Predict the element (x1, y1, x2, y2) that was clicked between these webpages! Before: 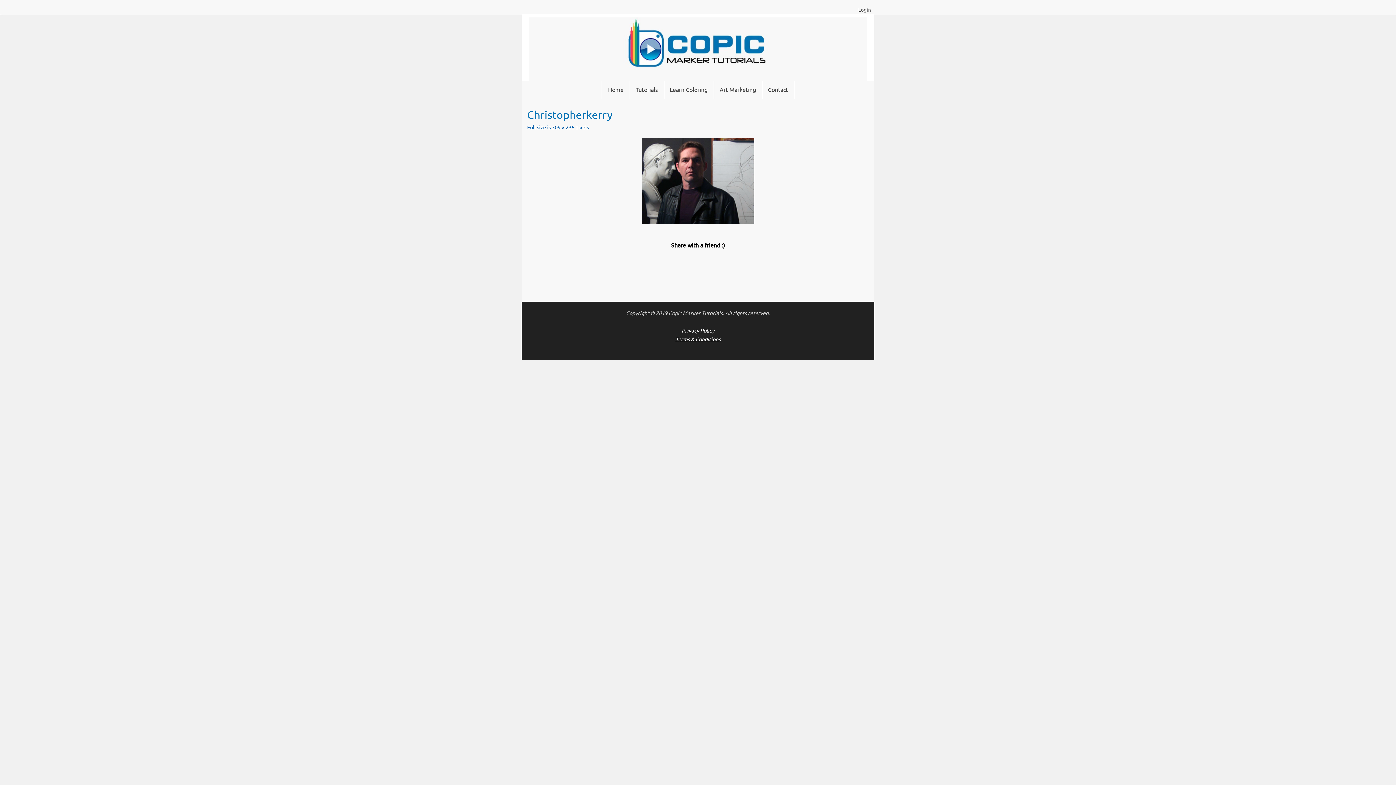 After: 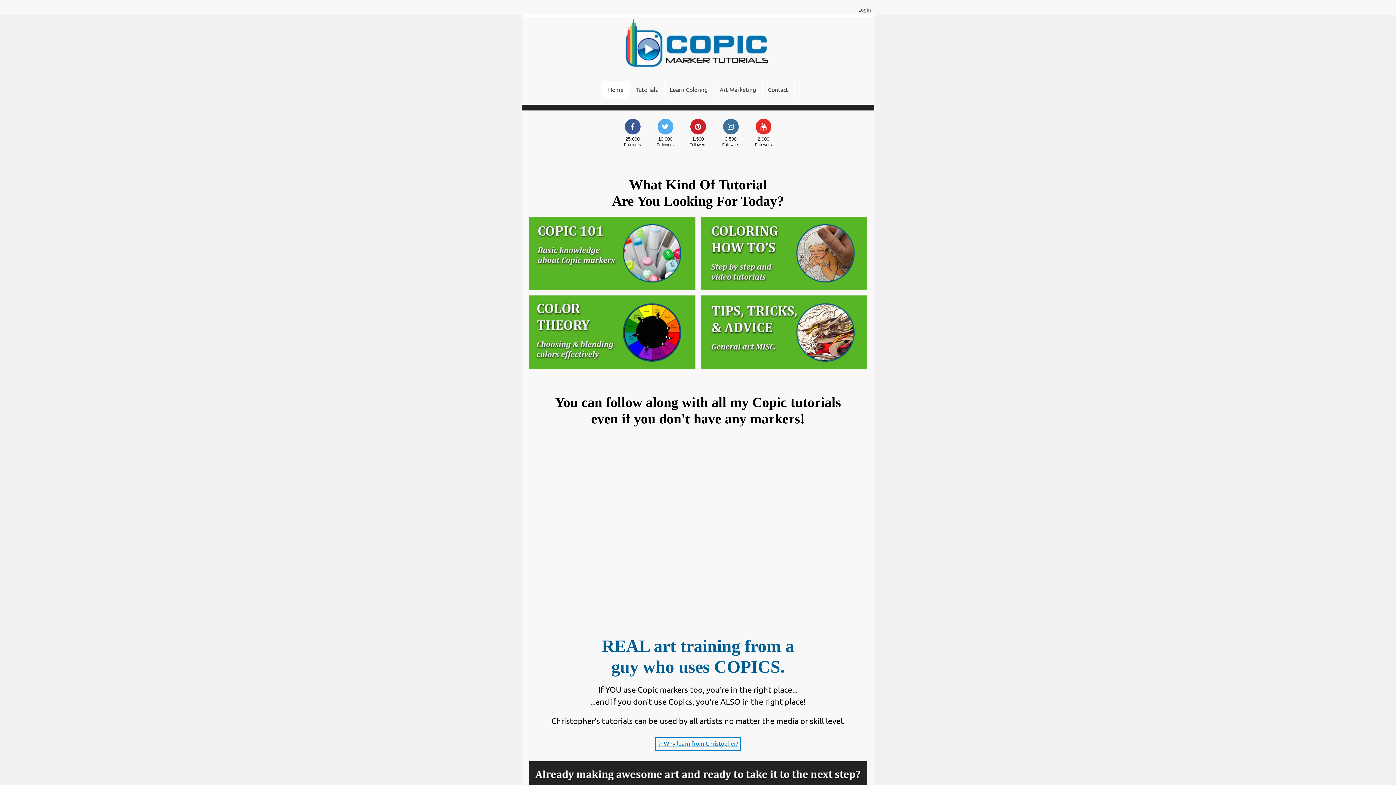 Action: bbox: (521, 17, 874, 81)